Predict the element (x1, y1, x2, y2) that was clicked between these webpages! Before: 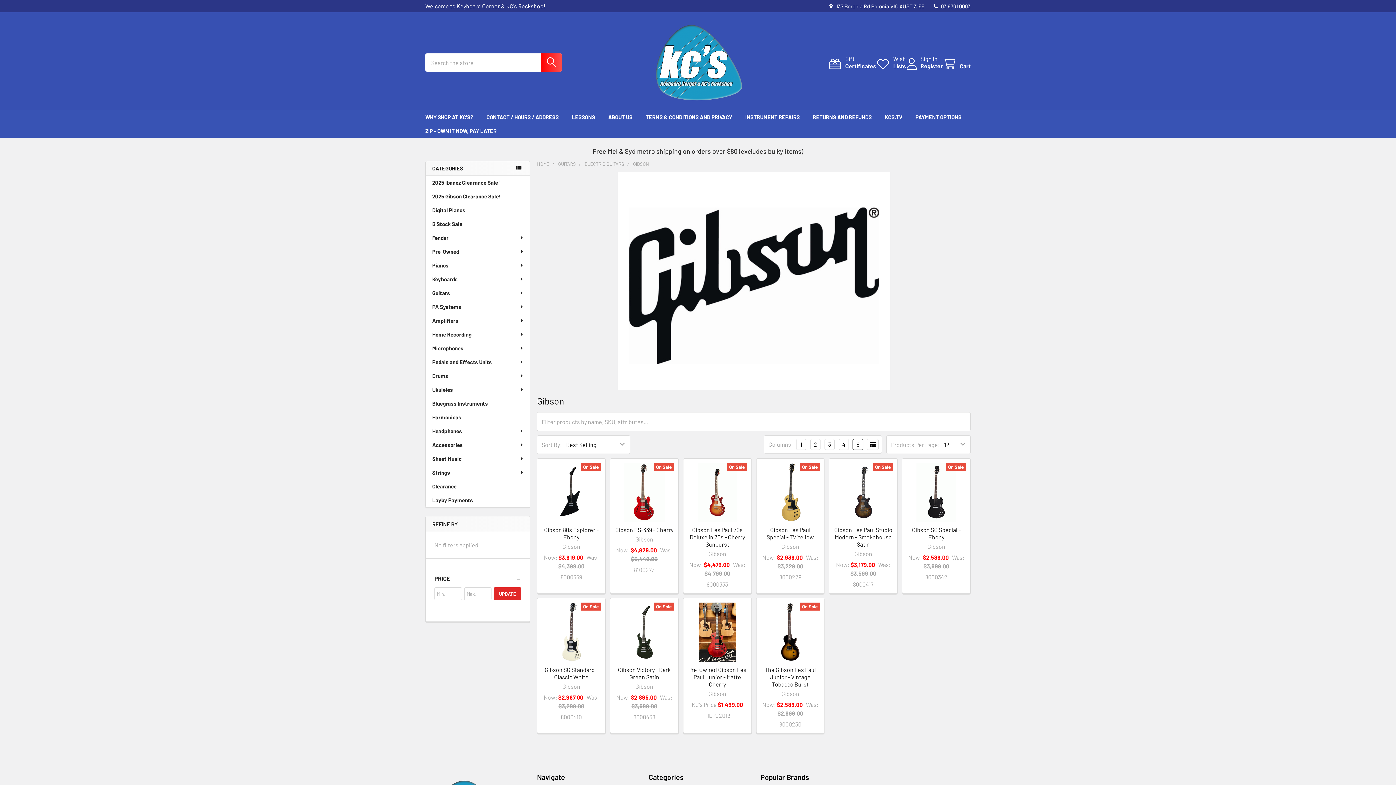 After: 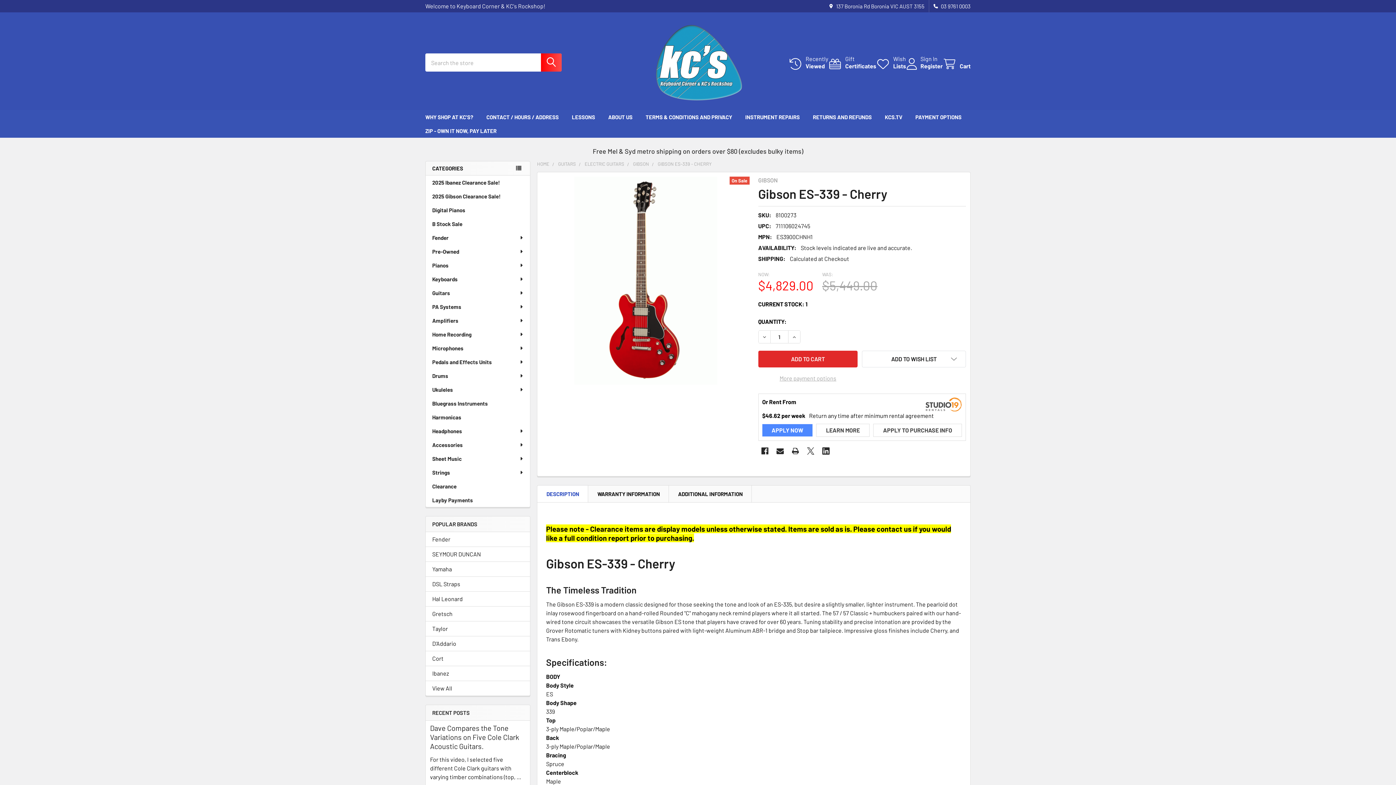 Action: label: Gibson ES-339 - Cherry bbox: (615, 526, 673, 533)